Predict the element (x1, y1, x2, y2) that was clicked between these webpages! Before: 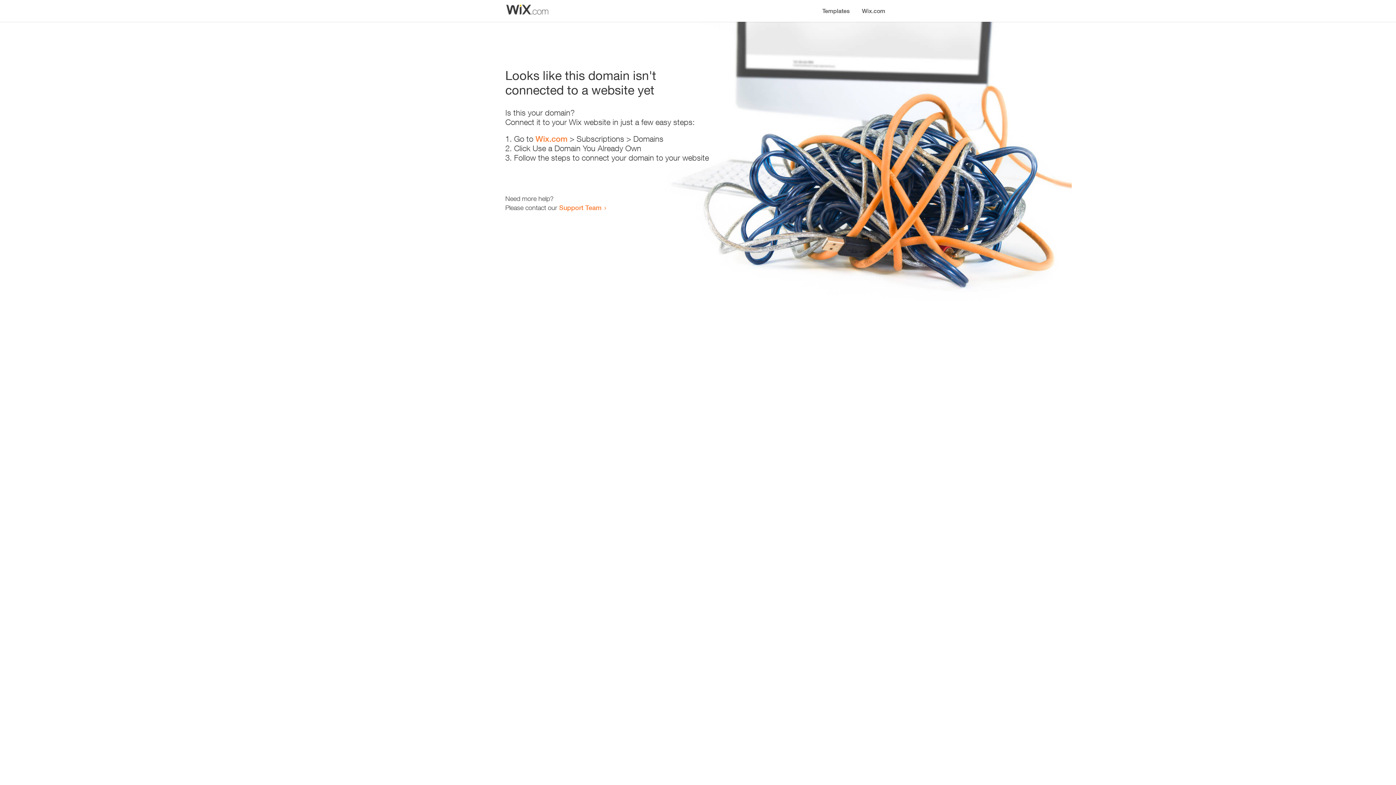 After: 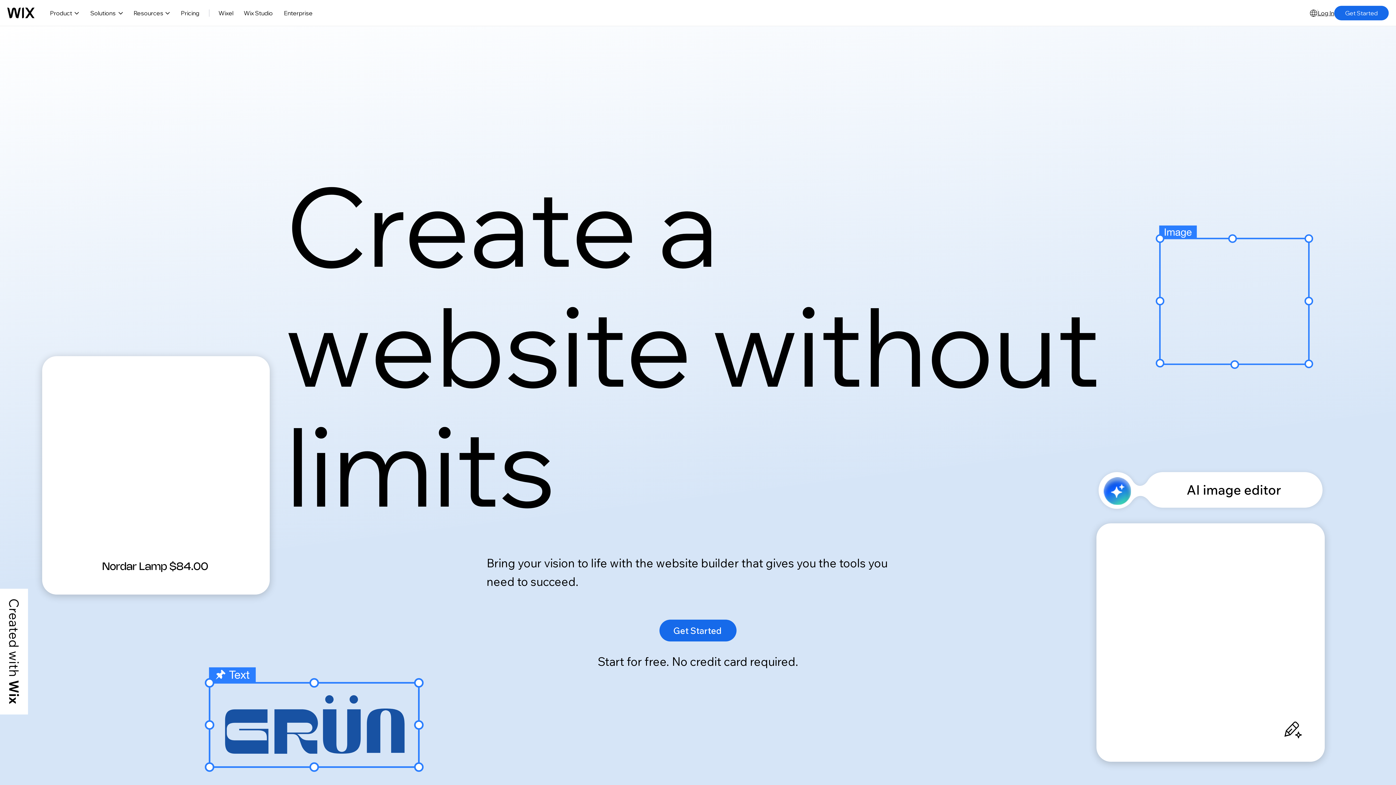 Action: label: Wix.com bbox: (856, 0, 890, 14)